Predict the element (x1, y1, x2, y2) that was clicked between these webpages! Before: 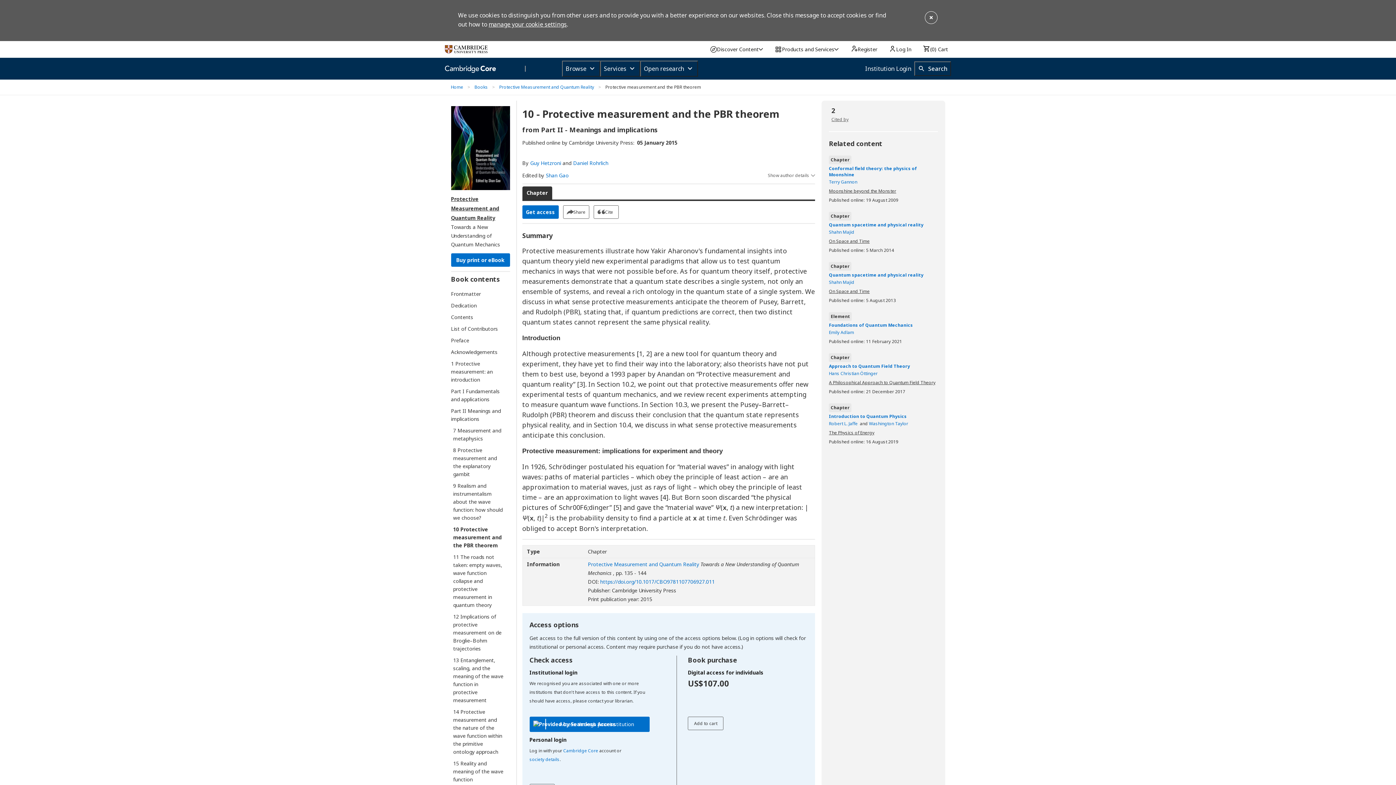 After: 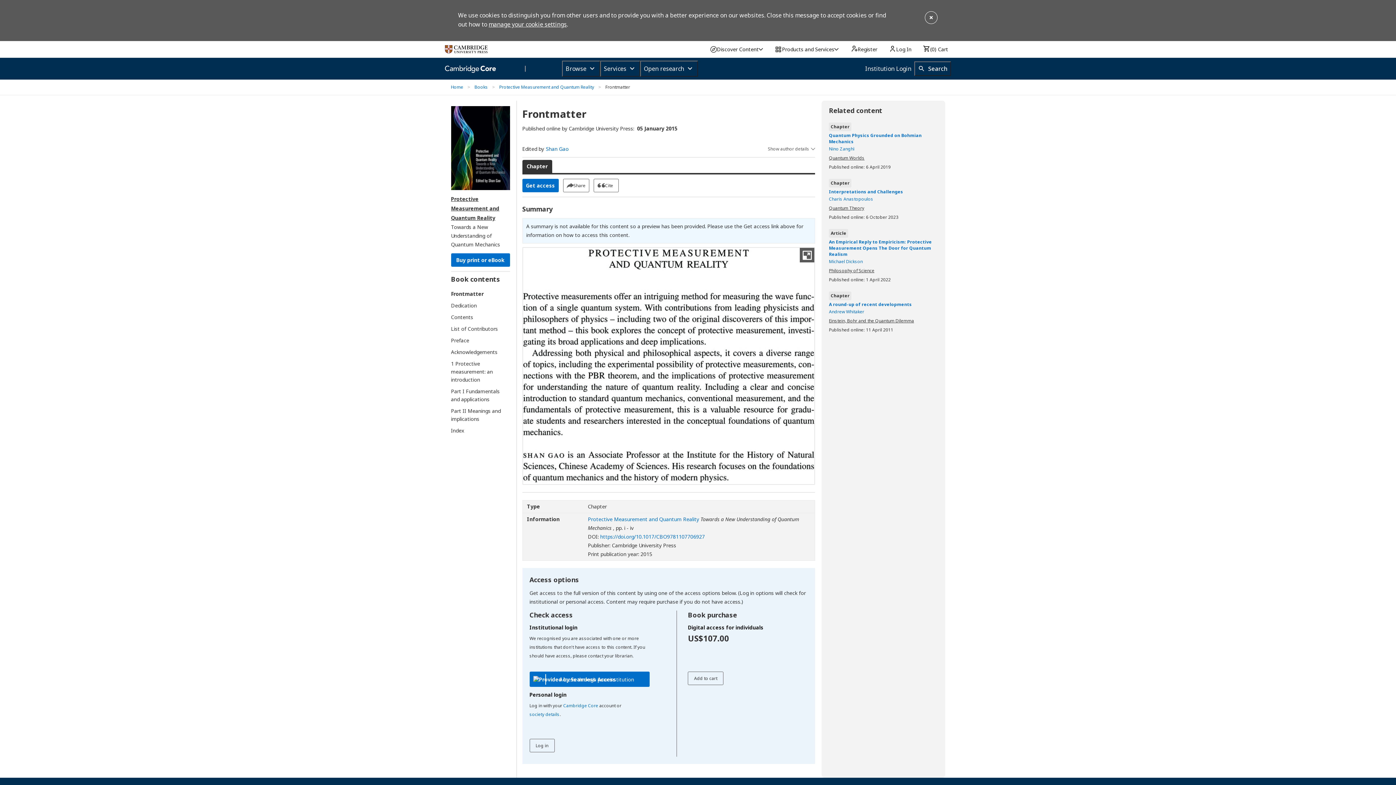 Action: label: Frontmatter bbox: (451, 290, 503, 298)